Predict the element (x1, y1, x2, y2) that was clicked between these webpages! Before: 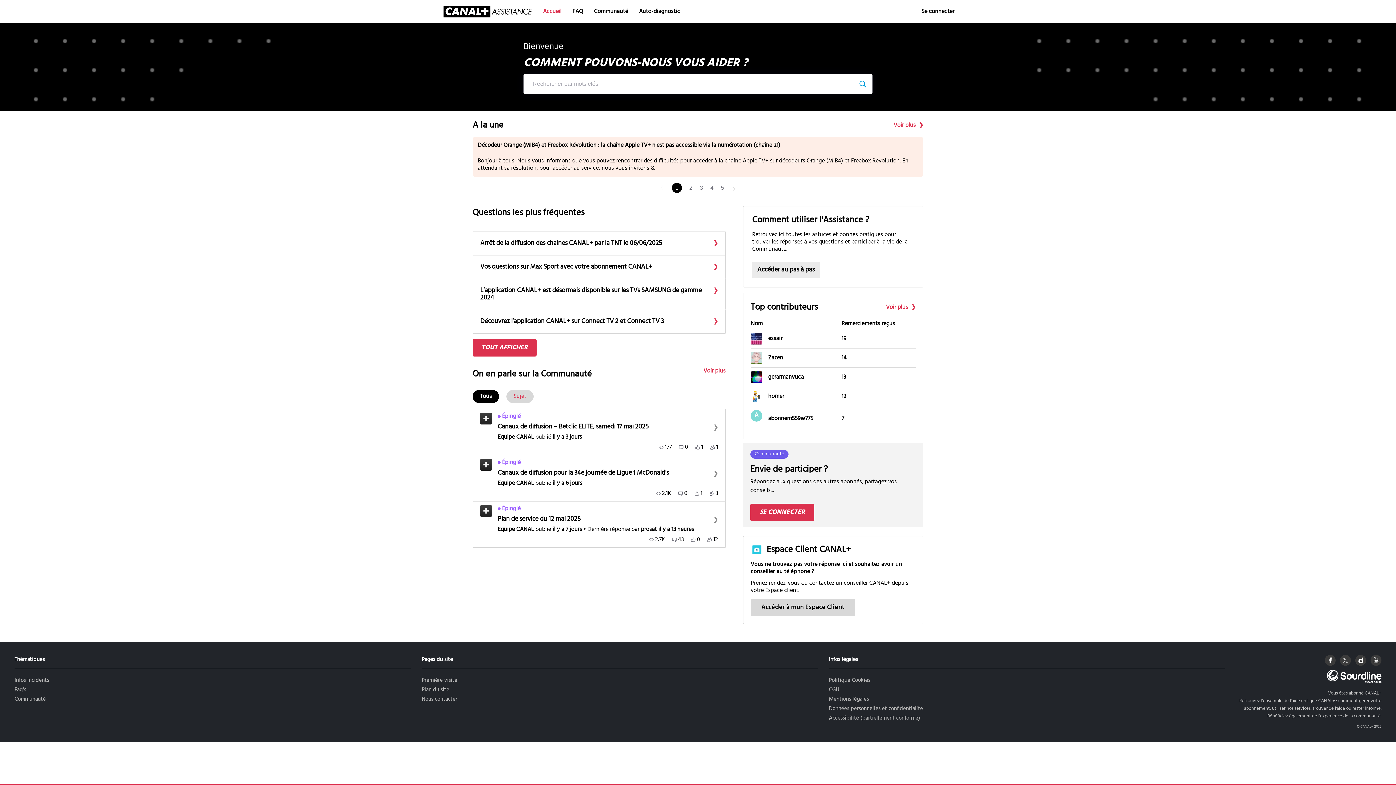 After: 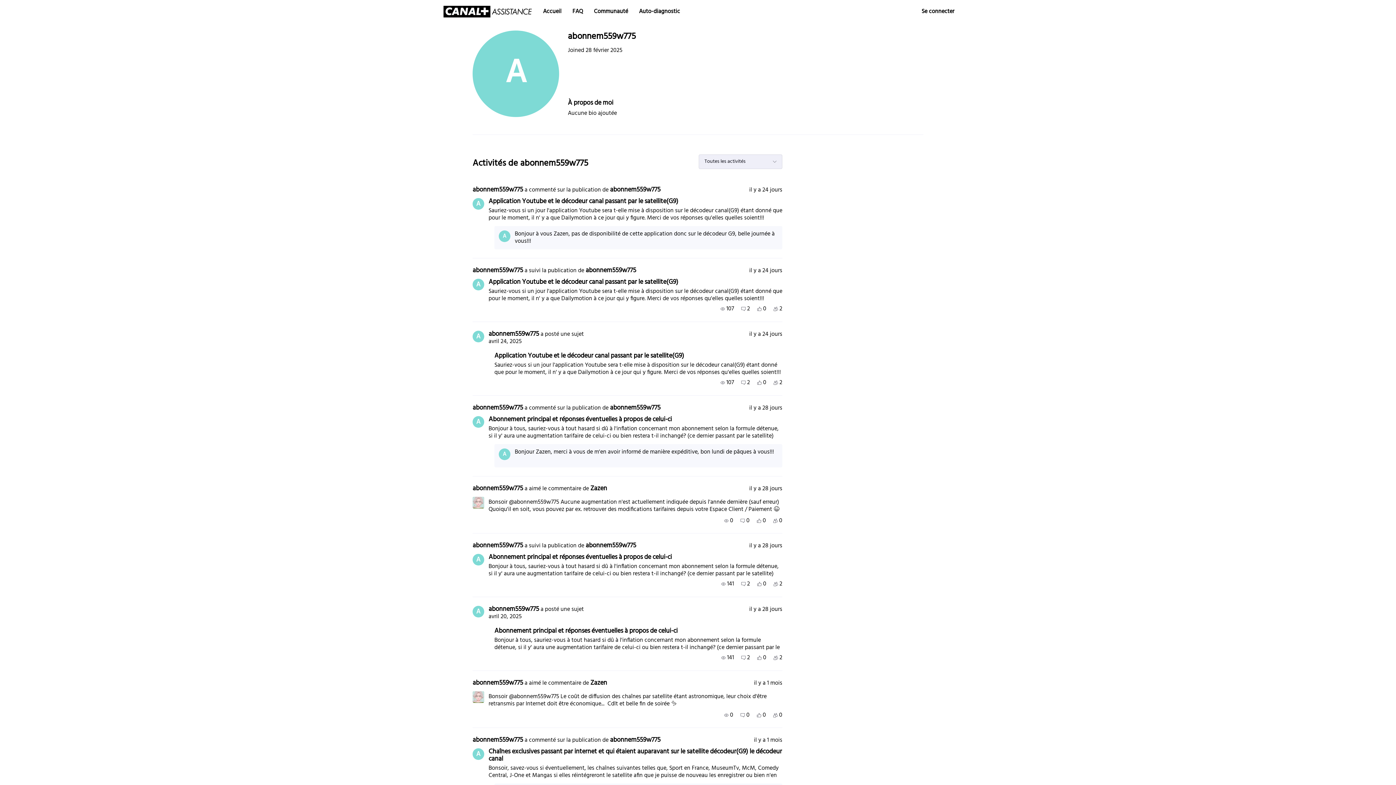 Action: bbox: (768, 415, 838, 422) label: abonnem559w775